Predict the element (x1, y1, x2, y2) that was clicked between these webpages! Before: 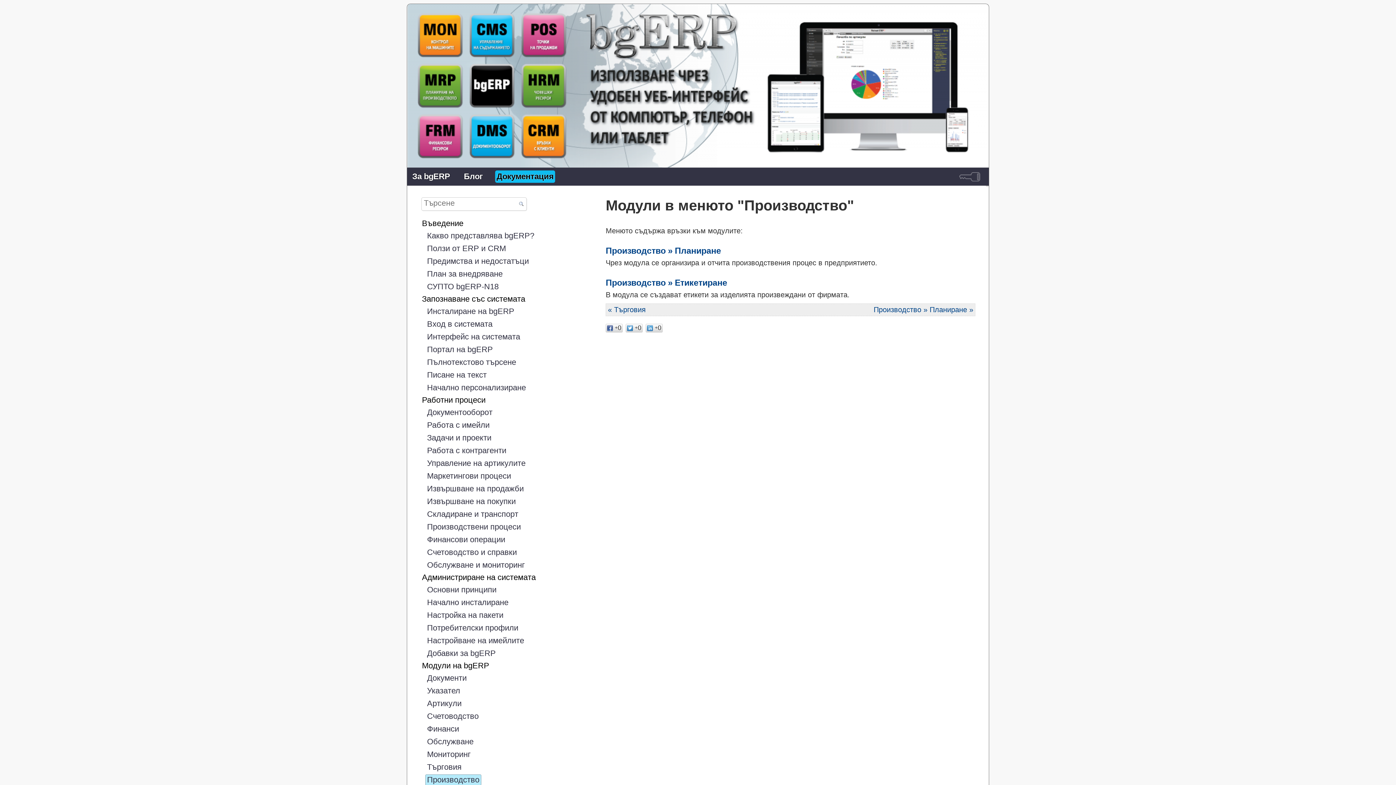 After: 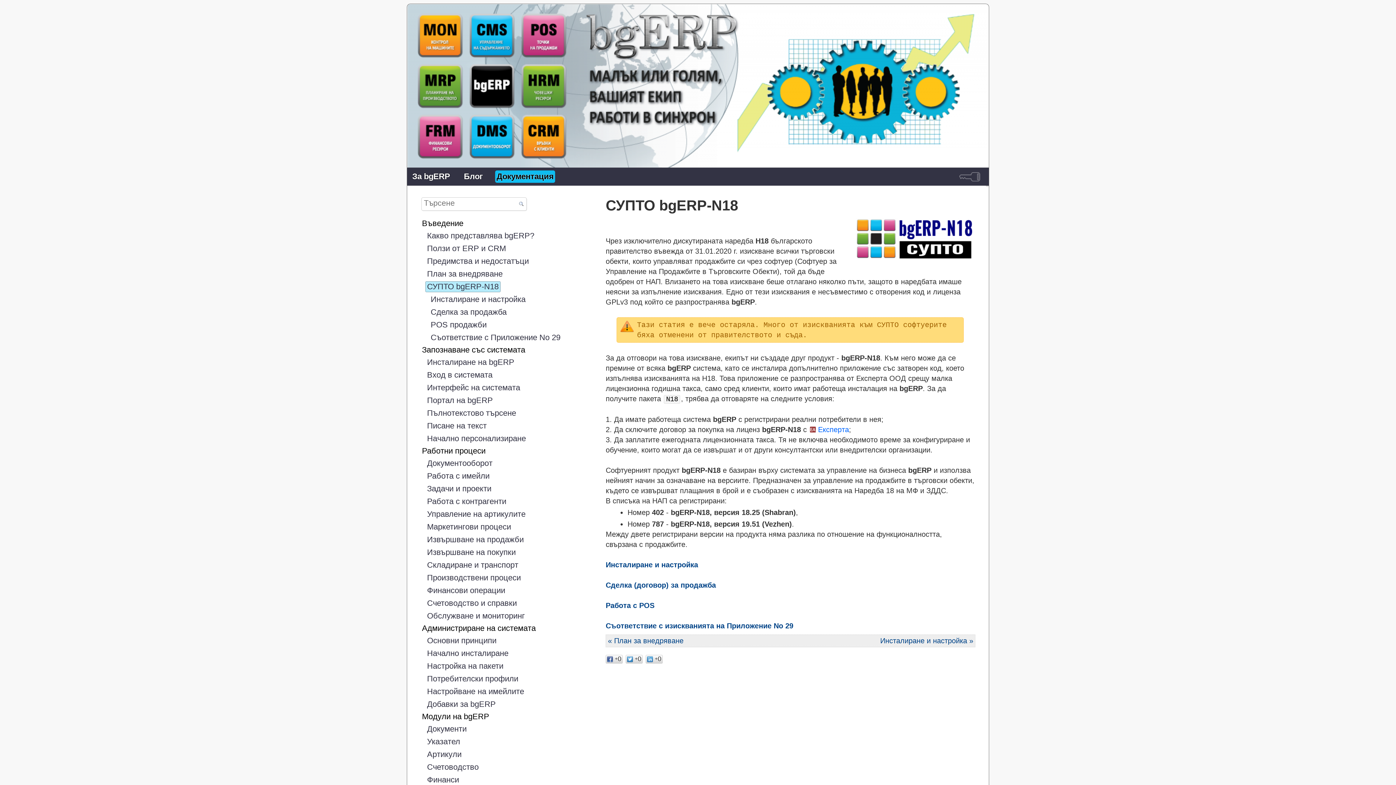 Action: bbox: (425, 281, 500, 292) label: СУПТО bgERP-N18